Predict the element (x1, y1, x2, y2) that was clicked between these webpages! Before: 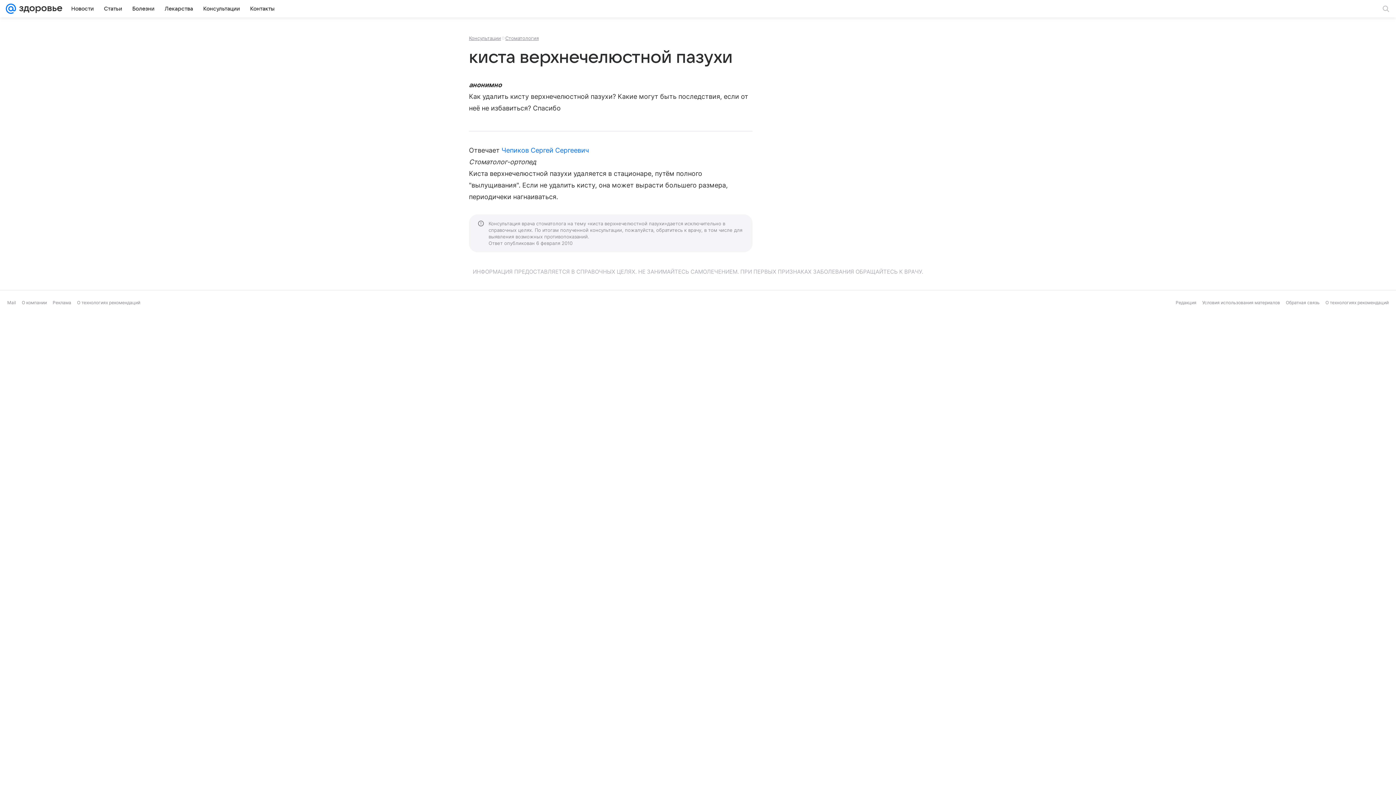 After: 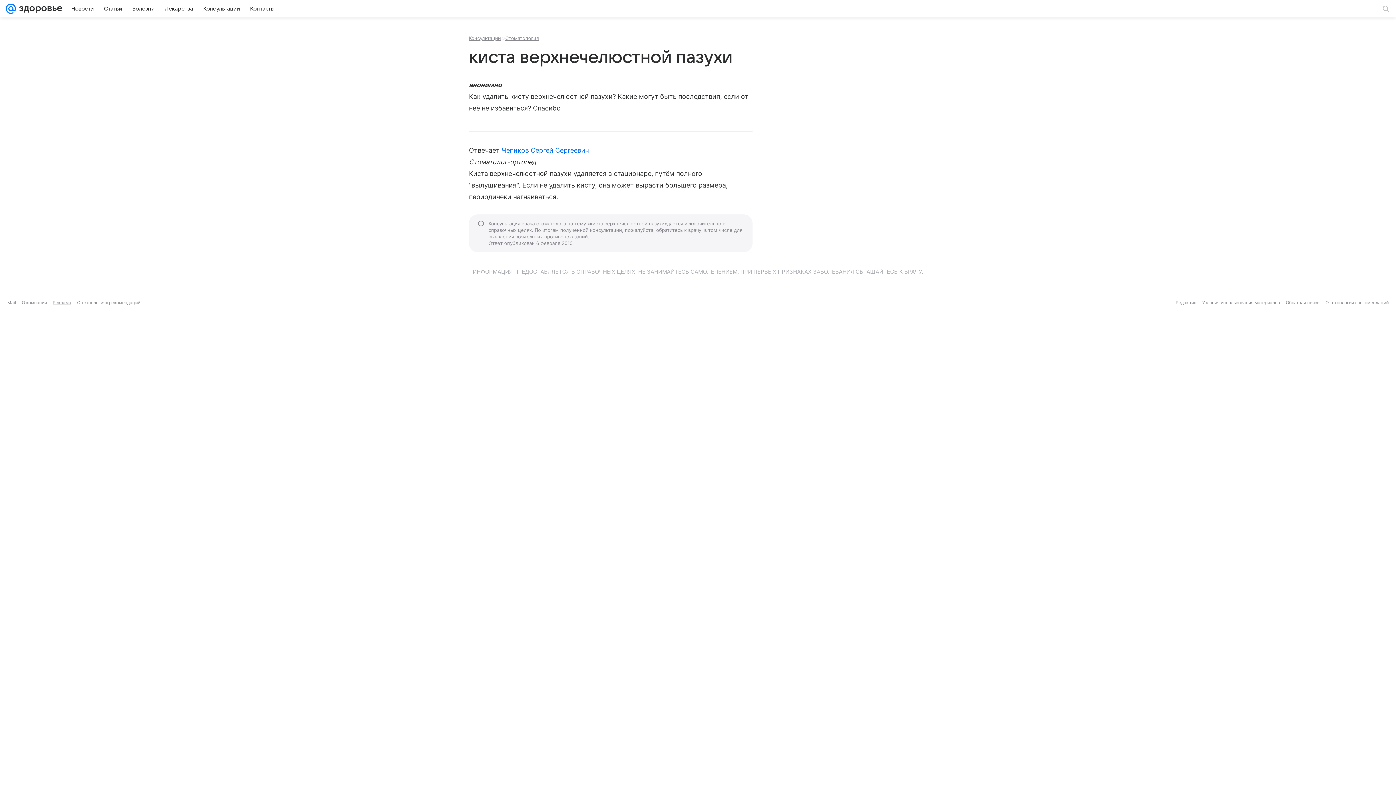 Action: bbox: (52, 300, 71, 305) label: Реклама